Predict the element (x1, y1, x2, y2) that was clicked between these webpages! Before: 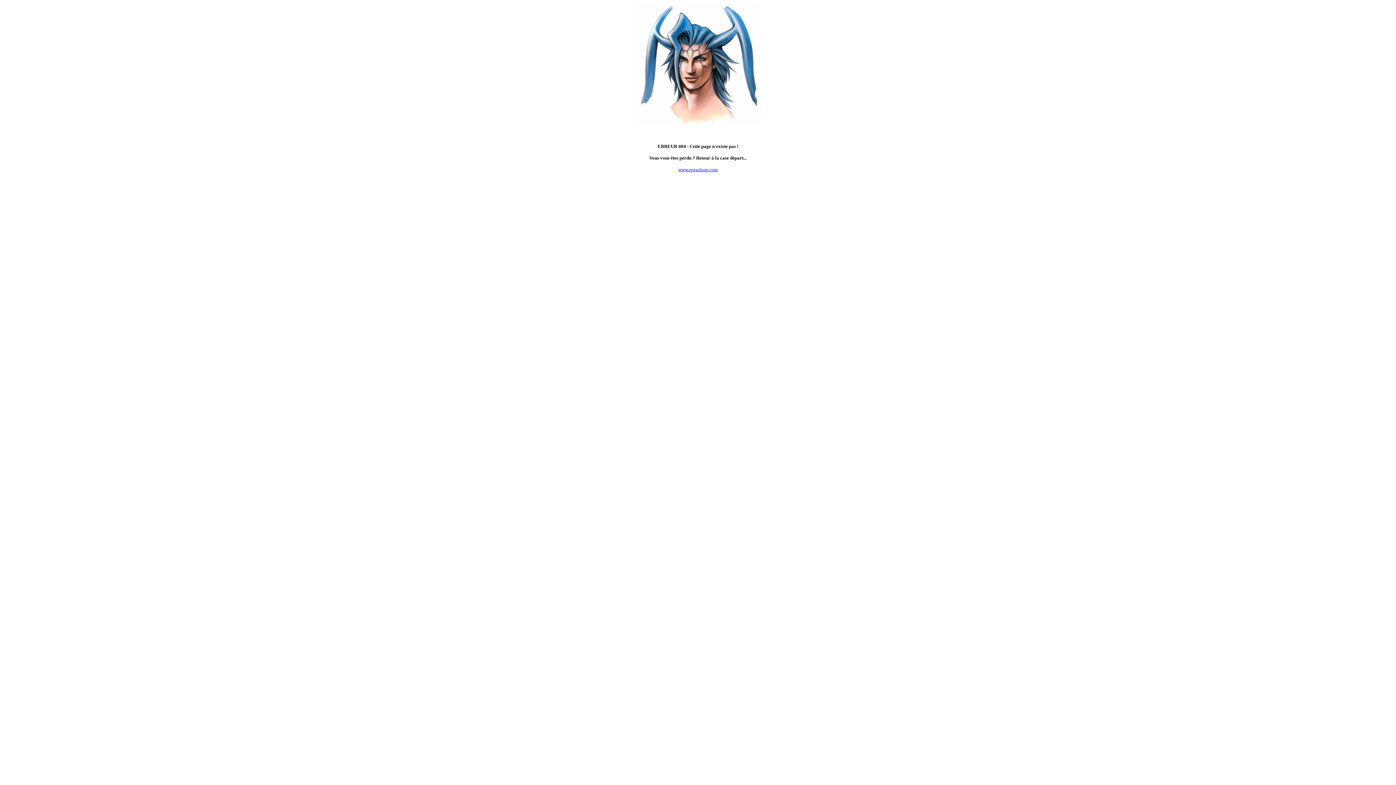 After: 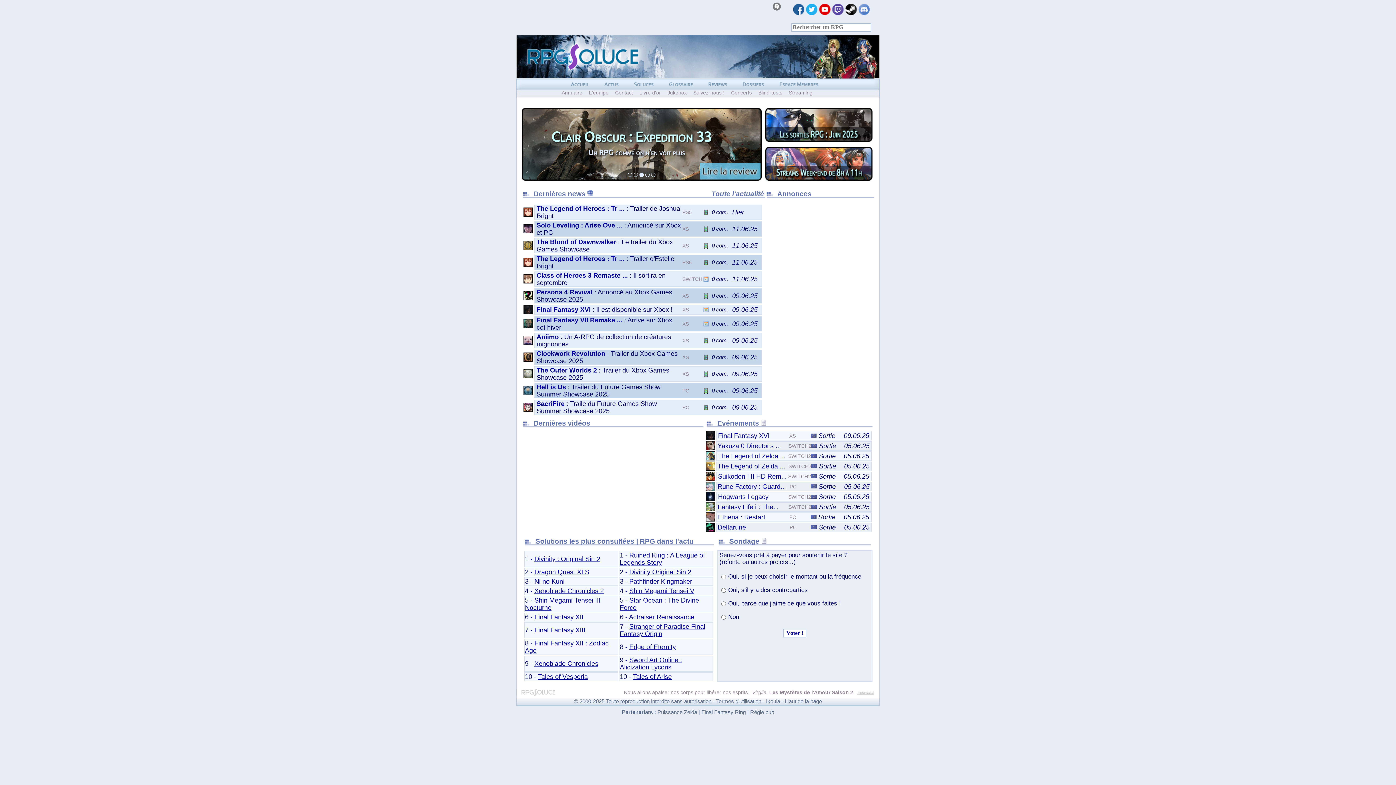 Action: label: www.rpgsoluce.com bbox: (678, 166, 717, 172)